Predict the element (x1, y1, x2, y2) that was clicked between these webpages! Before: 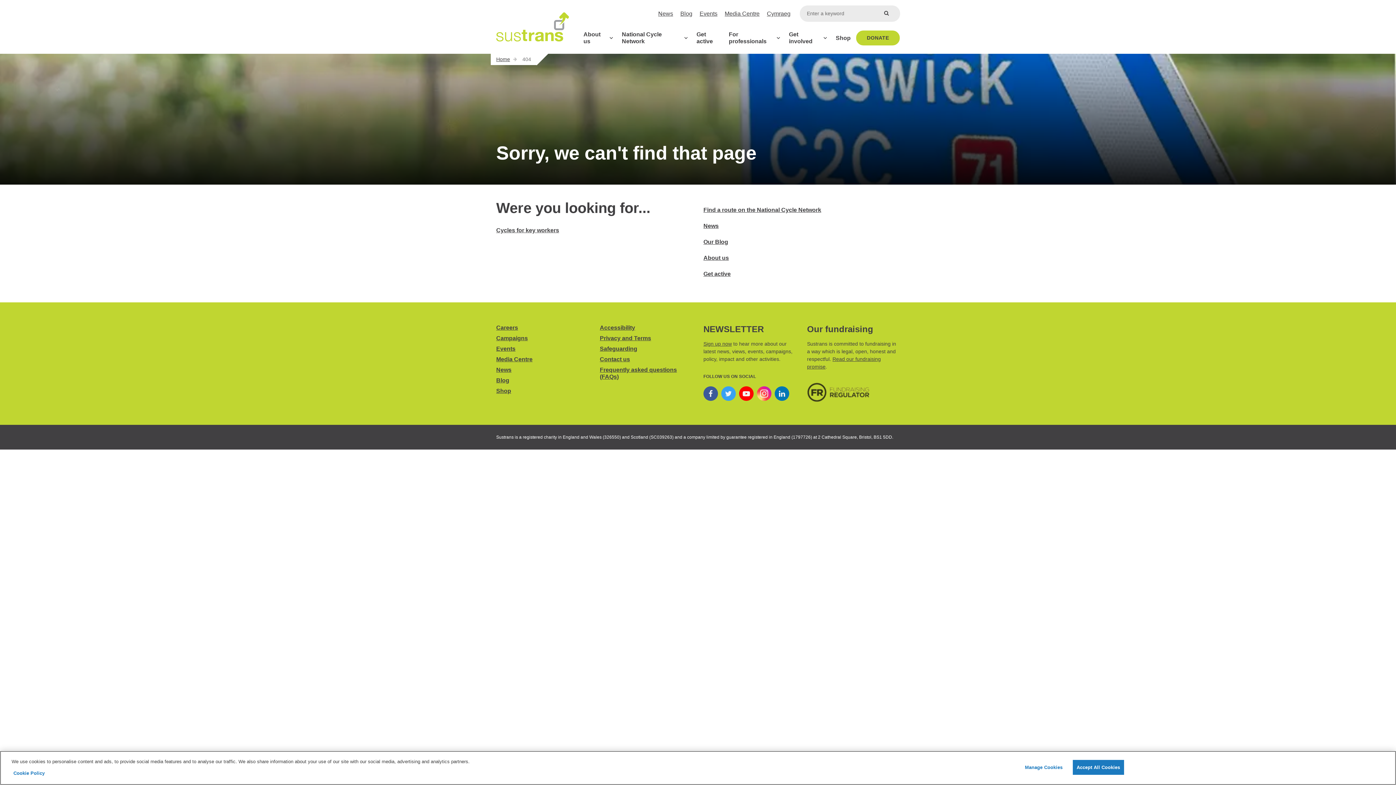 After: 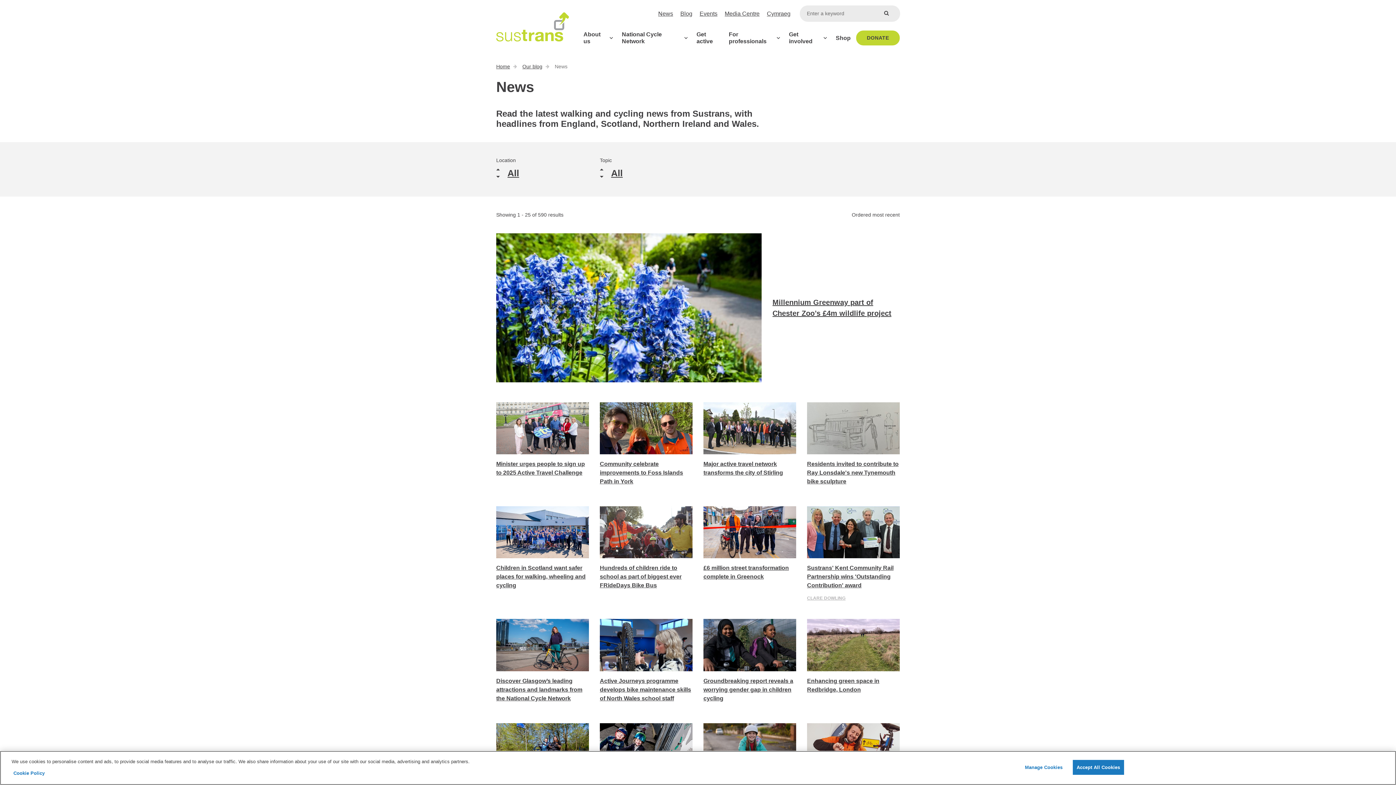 Action: label: News bbox: (703, 222, 718, 229)